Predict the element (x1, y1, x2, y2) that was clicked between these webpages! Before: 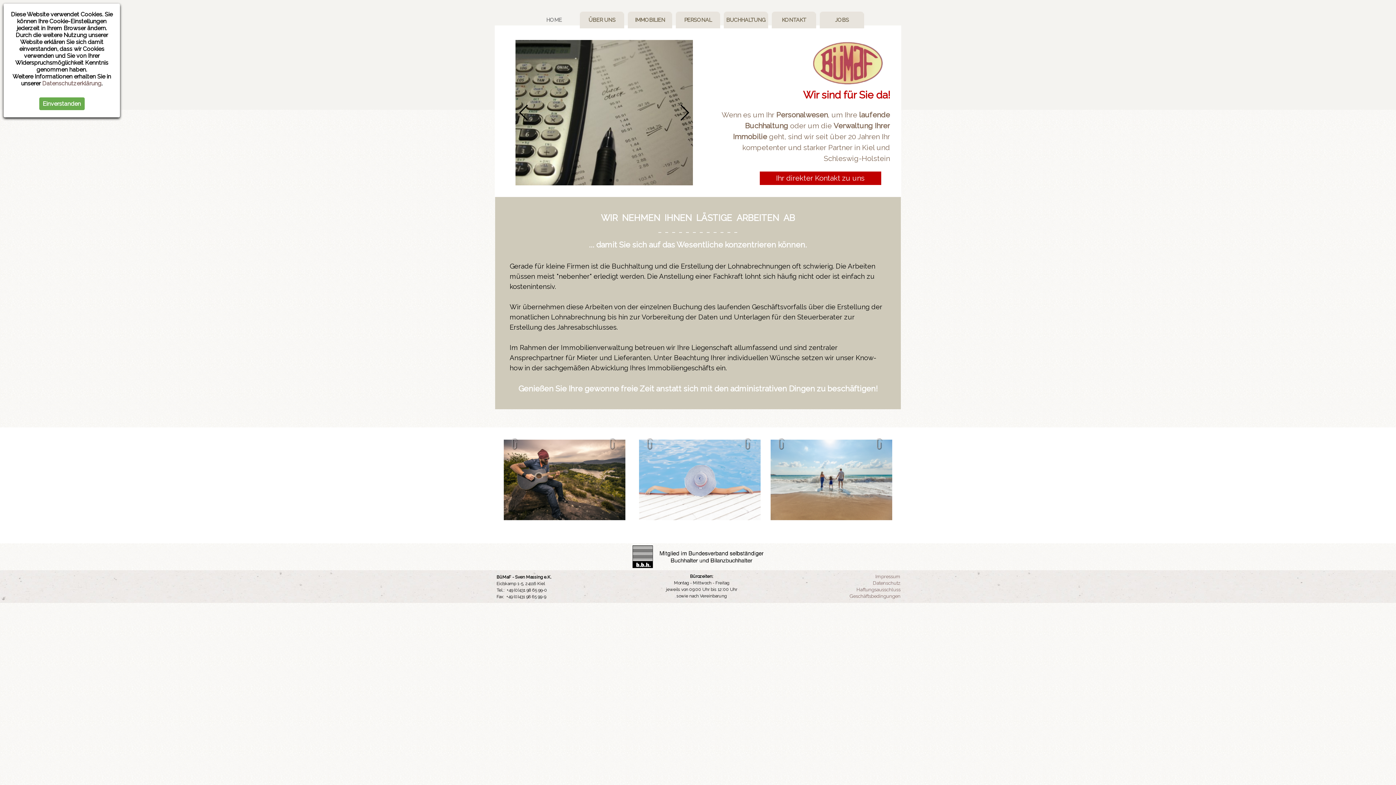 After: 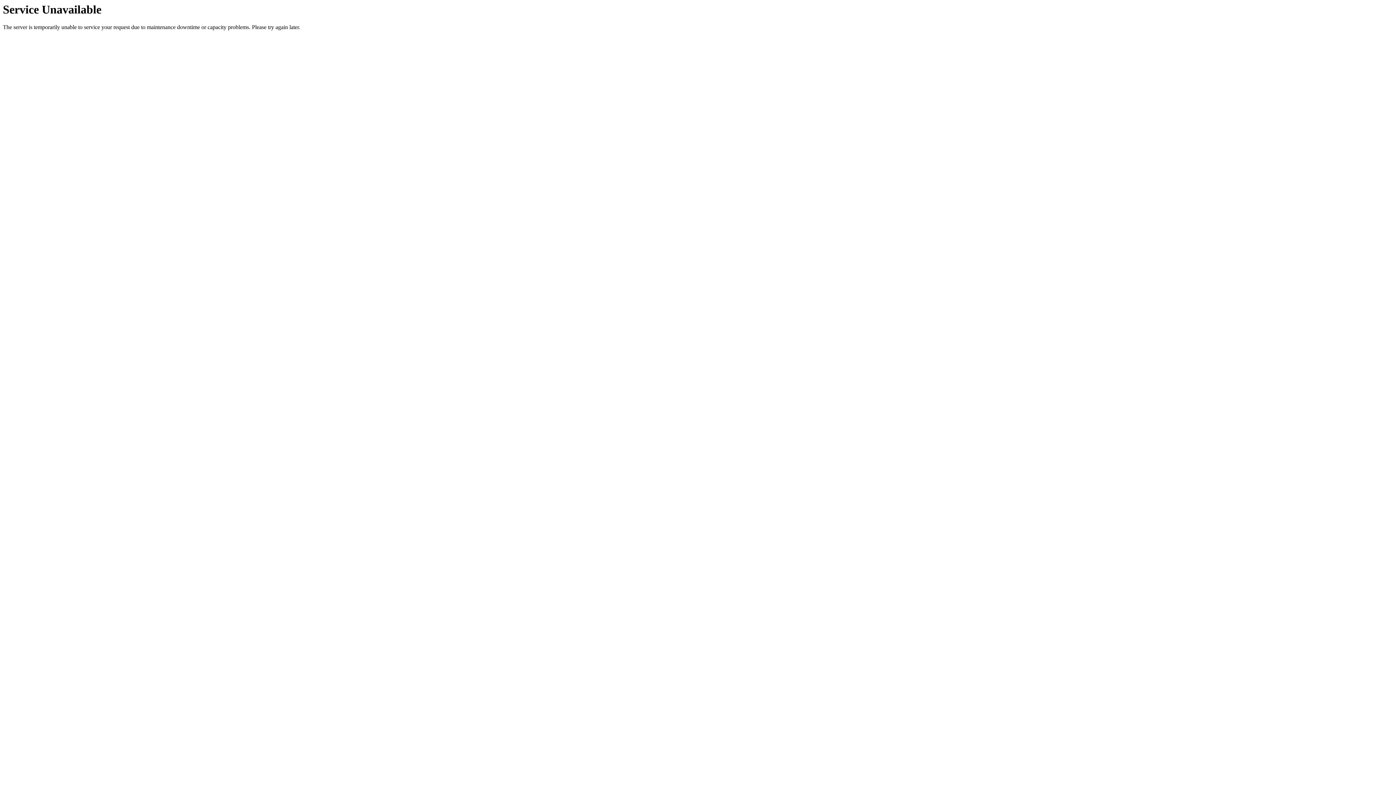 Action: label: Geschäftsbedingungen bbox: (849, 593, 900, 599)